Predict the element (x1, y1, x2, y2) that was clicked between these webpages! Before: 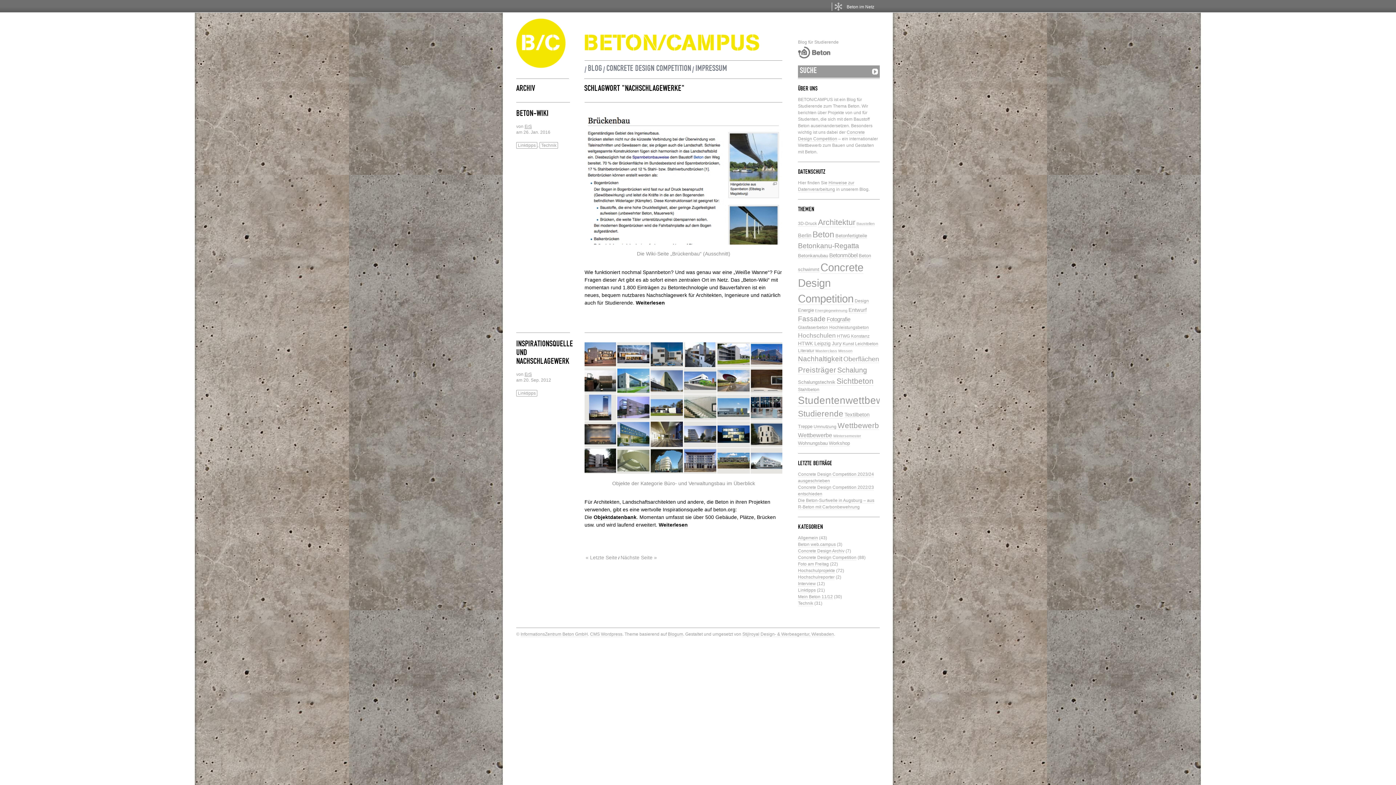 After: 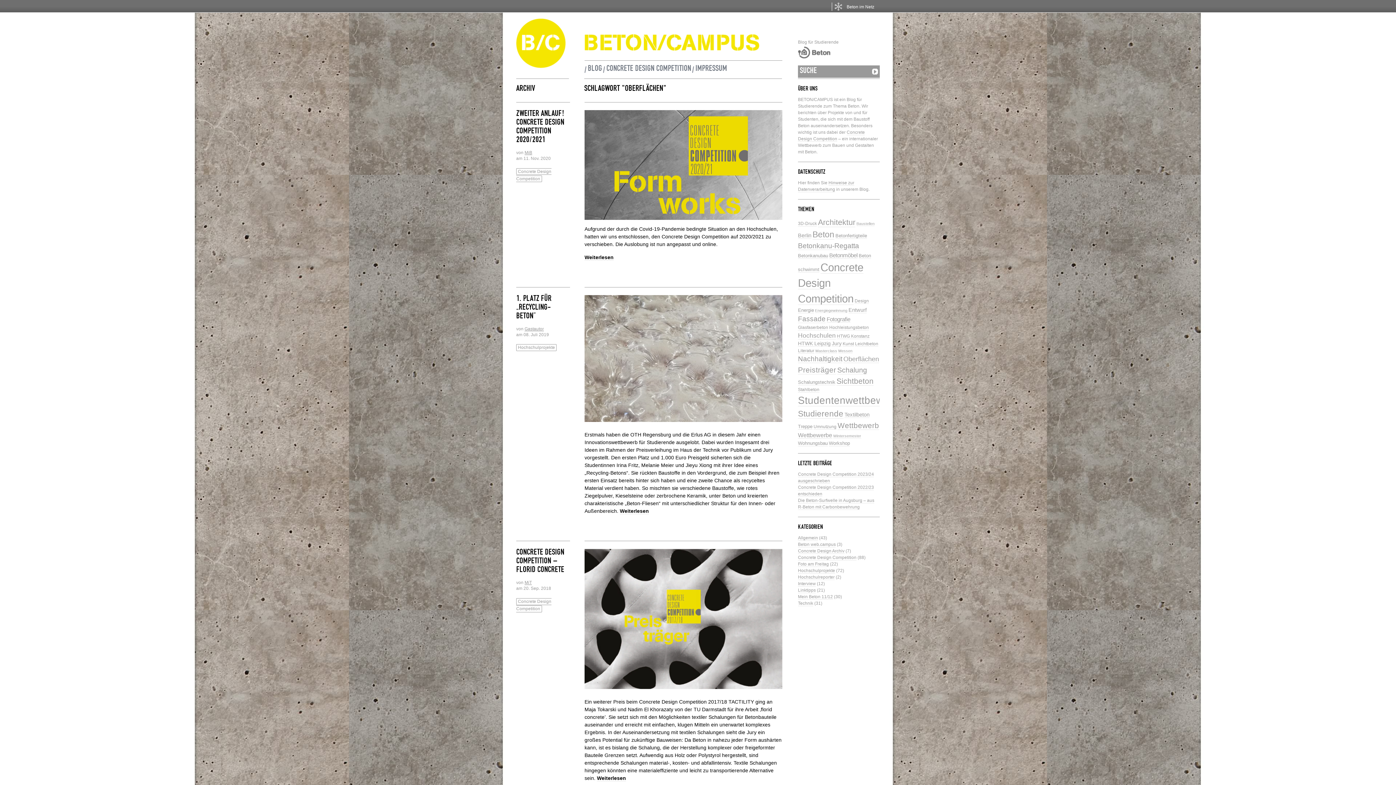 Action: bbox: (843, 355, 879, 363) label: Oberflächen (14 Einträge)